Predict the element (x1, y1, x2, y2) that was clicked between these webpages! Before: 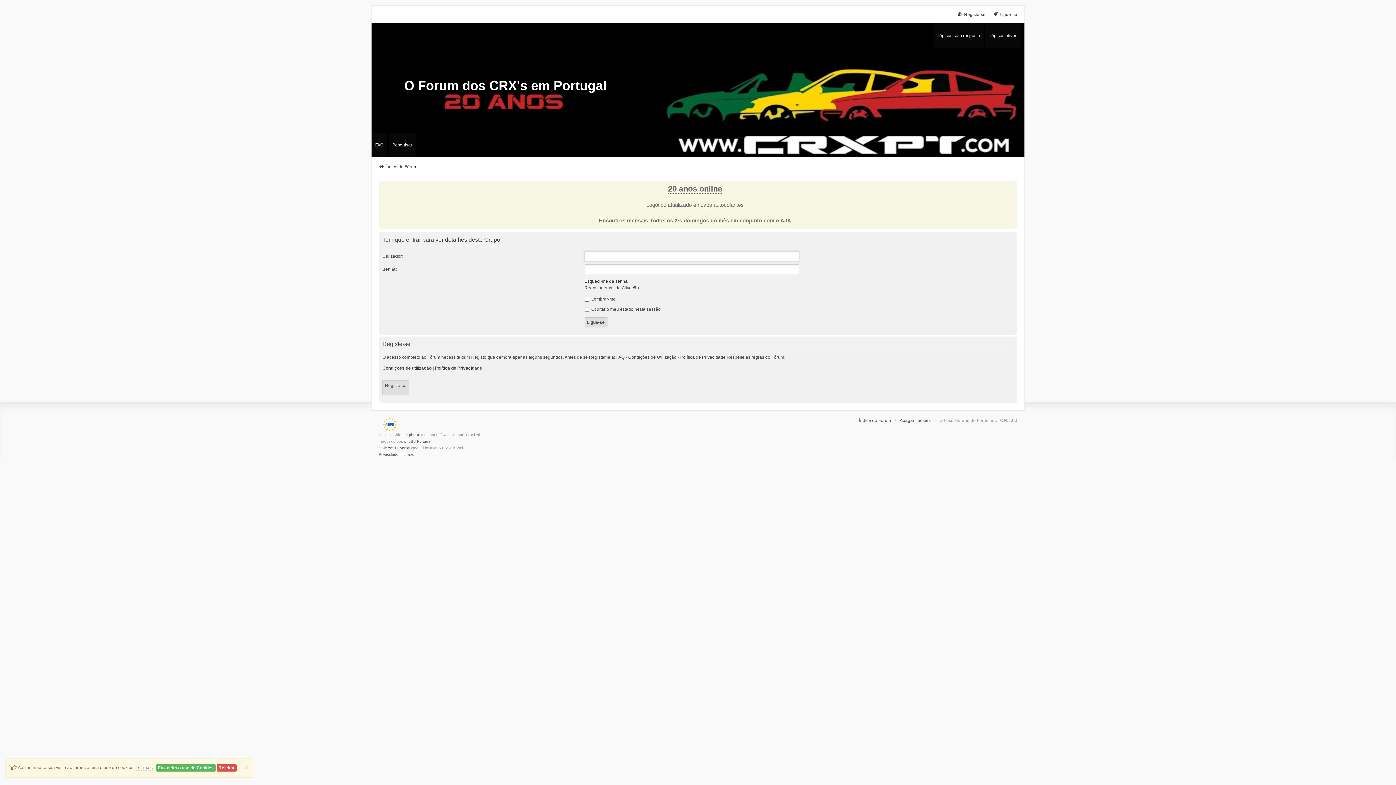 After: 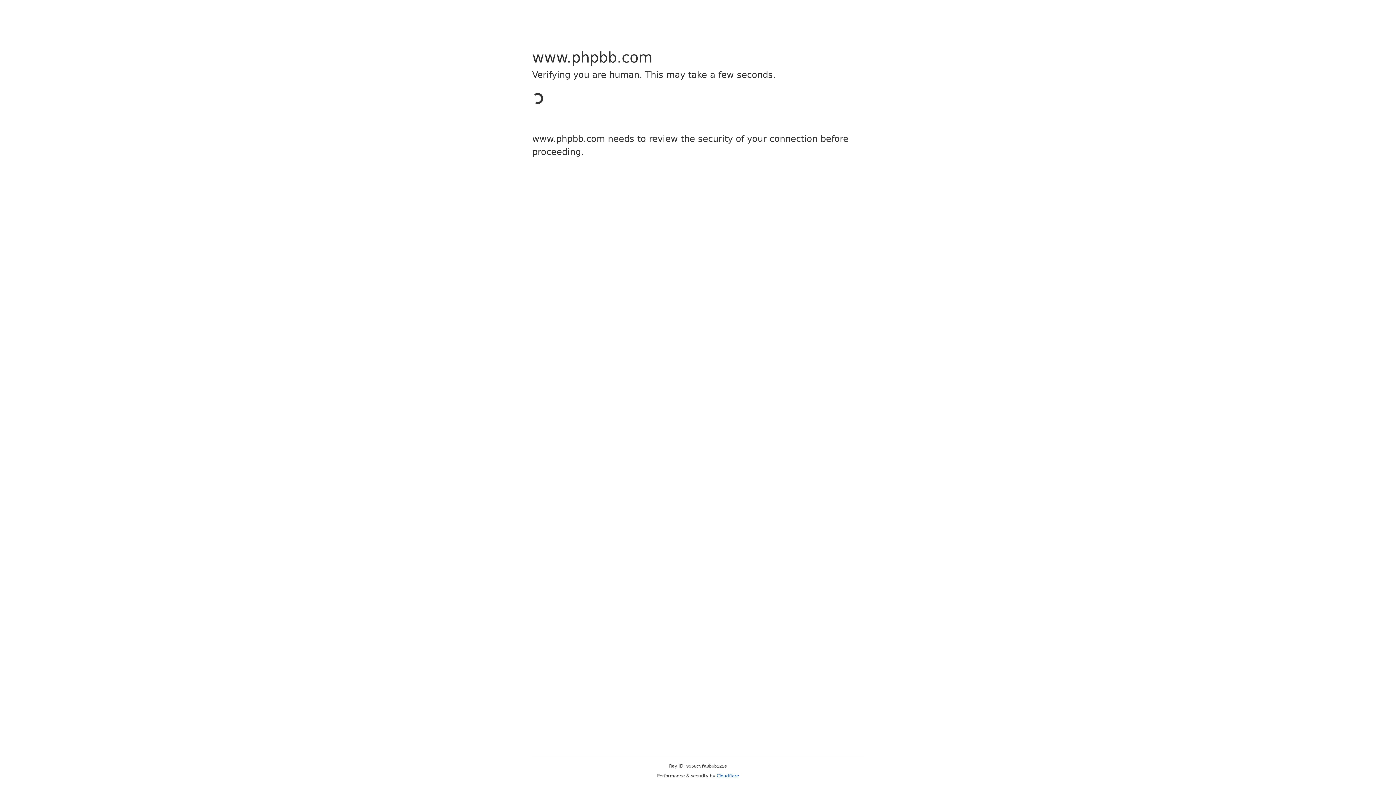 Action: bbox: (409, 432, 420, 438) label: phpBB